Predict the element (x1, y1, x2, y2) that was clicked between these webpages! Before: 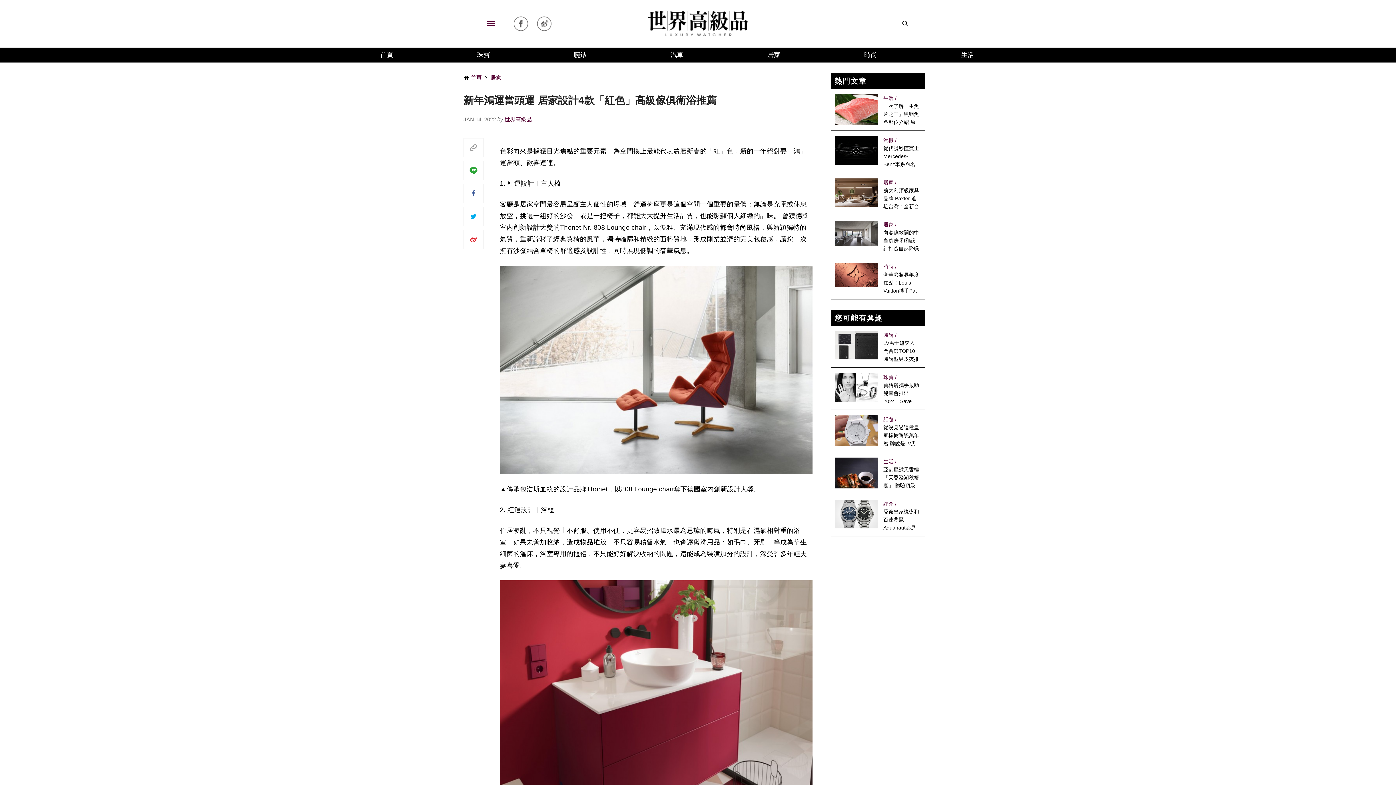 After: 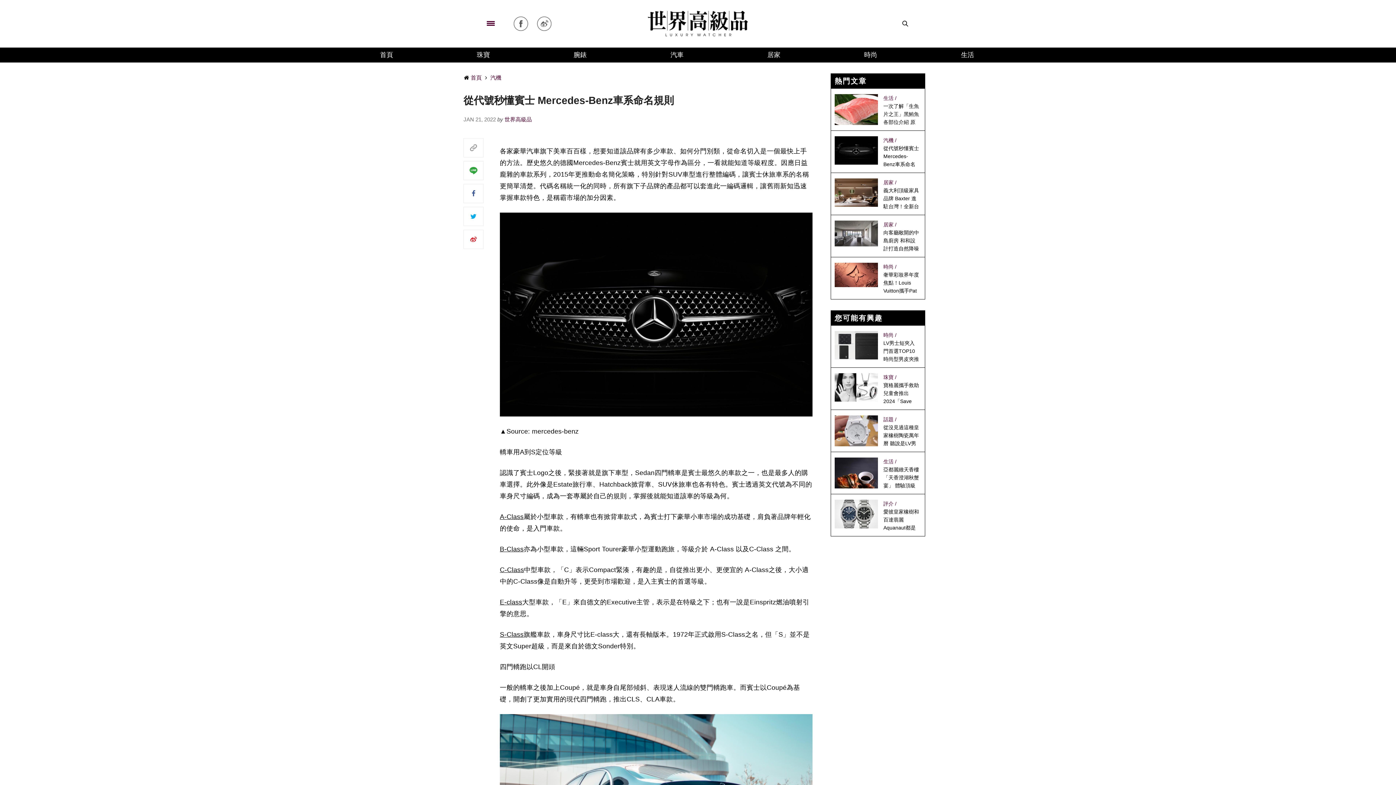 Action: bbox: (834, 146, 878, 153)